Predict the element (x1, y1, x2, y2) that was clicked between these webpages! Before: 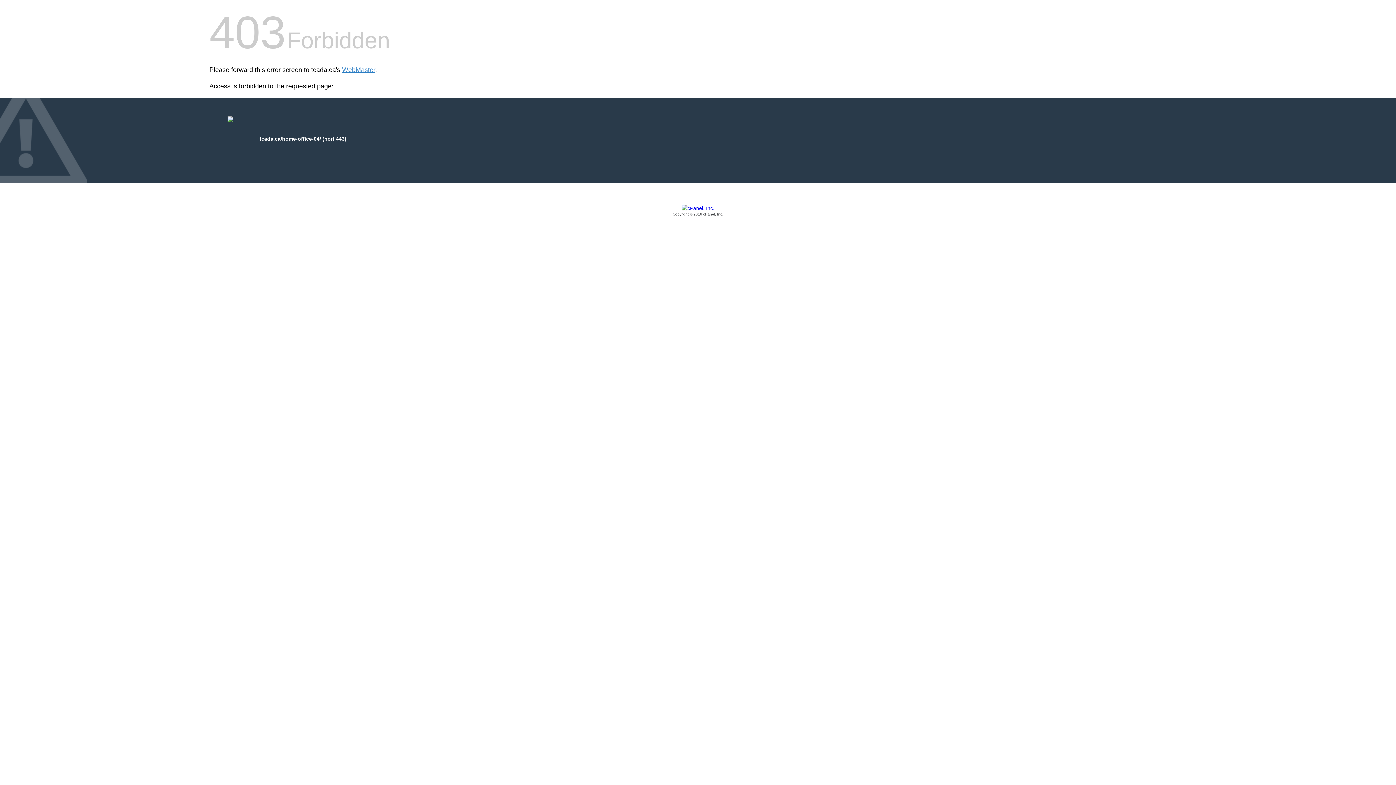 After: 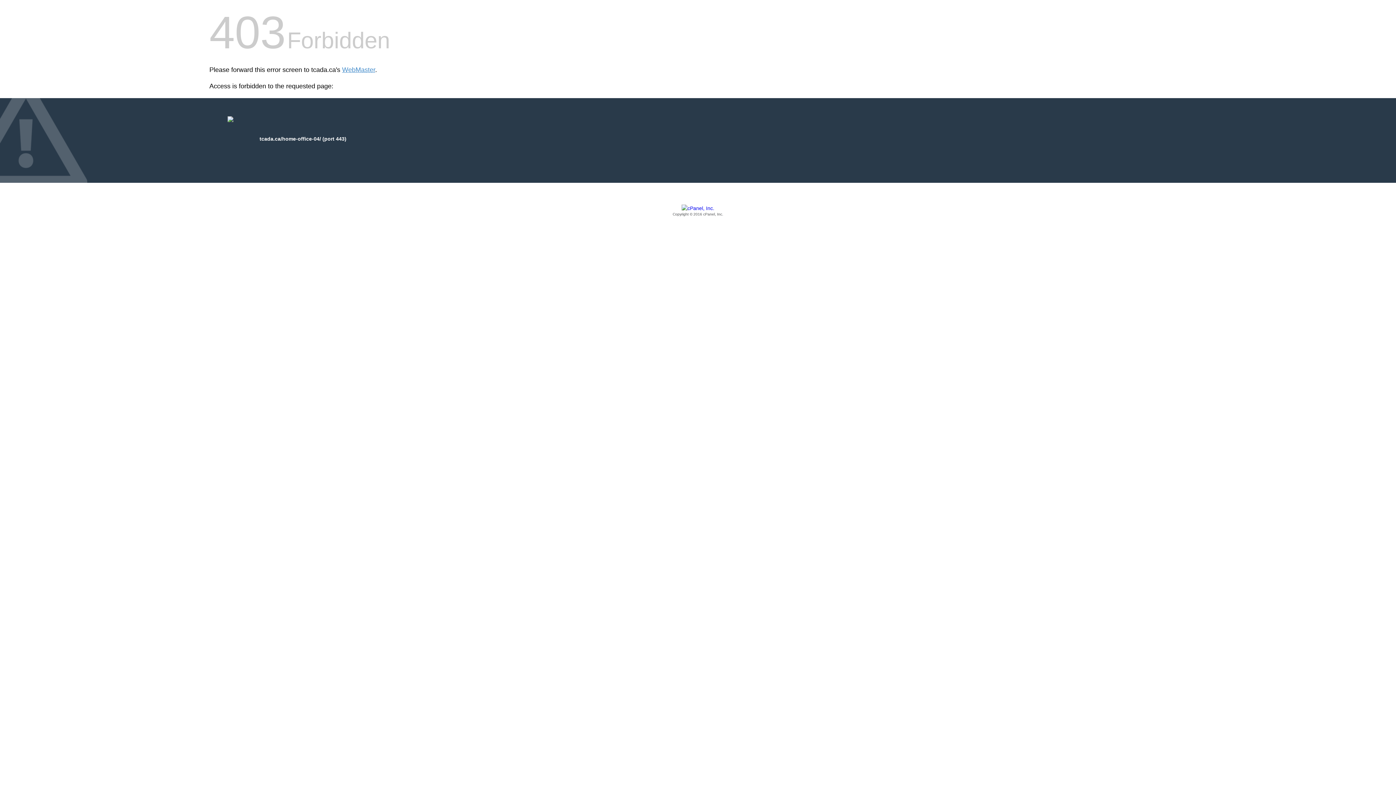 Action: label: Copyright © 2016 cPanel, Inc. bbox: (209, 205, 1186, 217)